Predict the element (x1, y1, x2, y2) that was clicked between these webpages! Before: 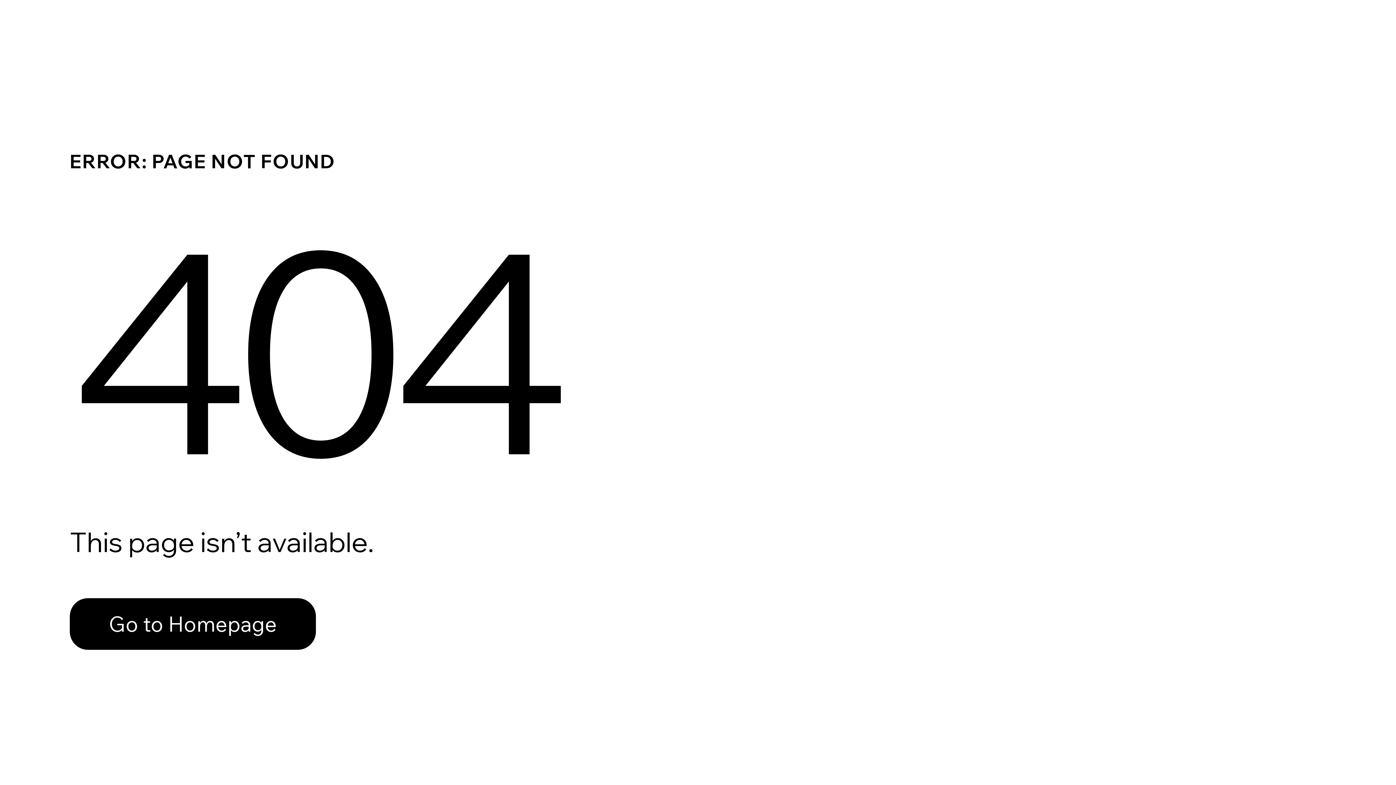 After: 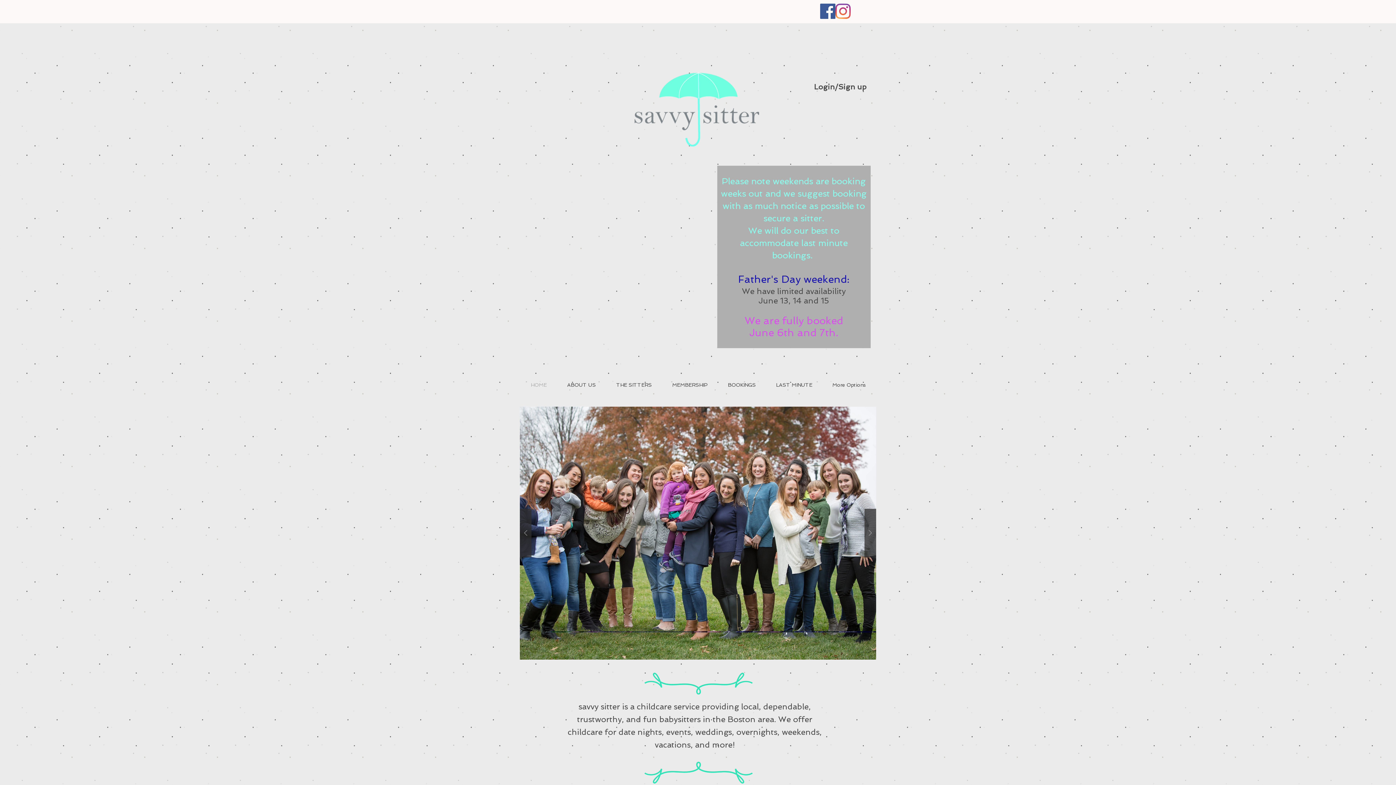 Action: label: Go to Homepage bbox: (69, 582, 768, 659)